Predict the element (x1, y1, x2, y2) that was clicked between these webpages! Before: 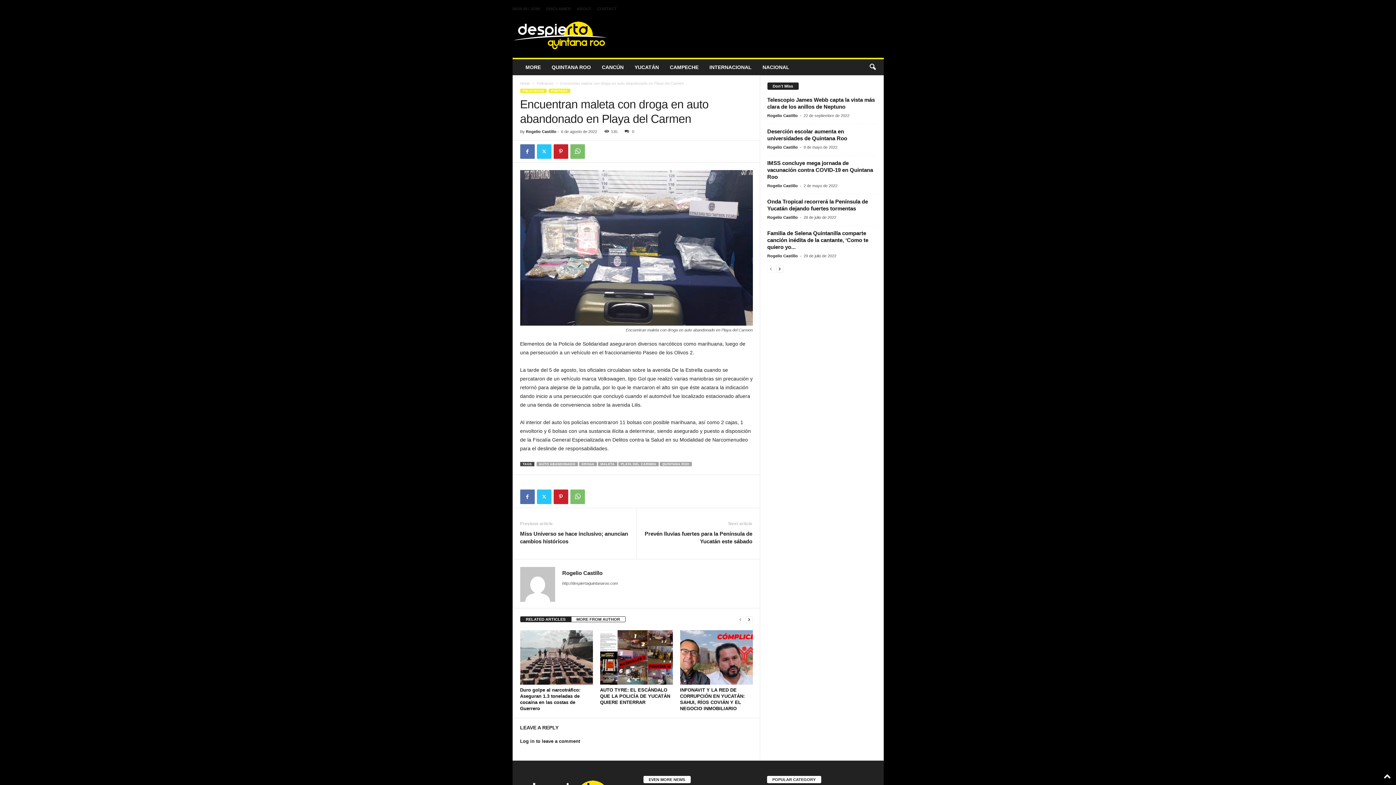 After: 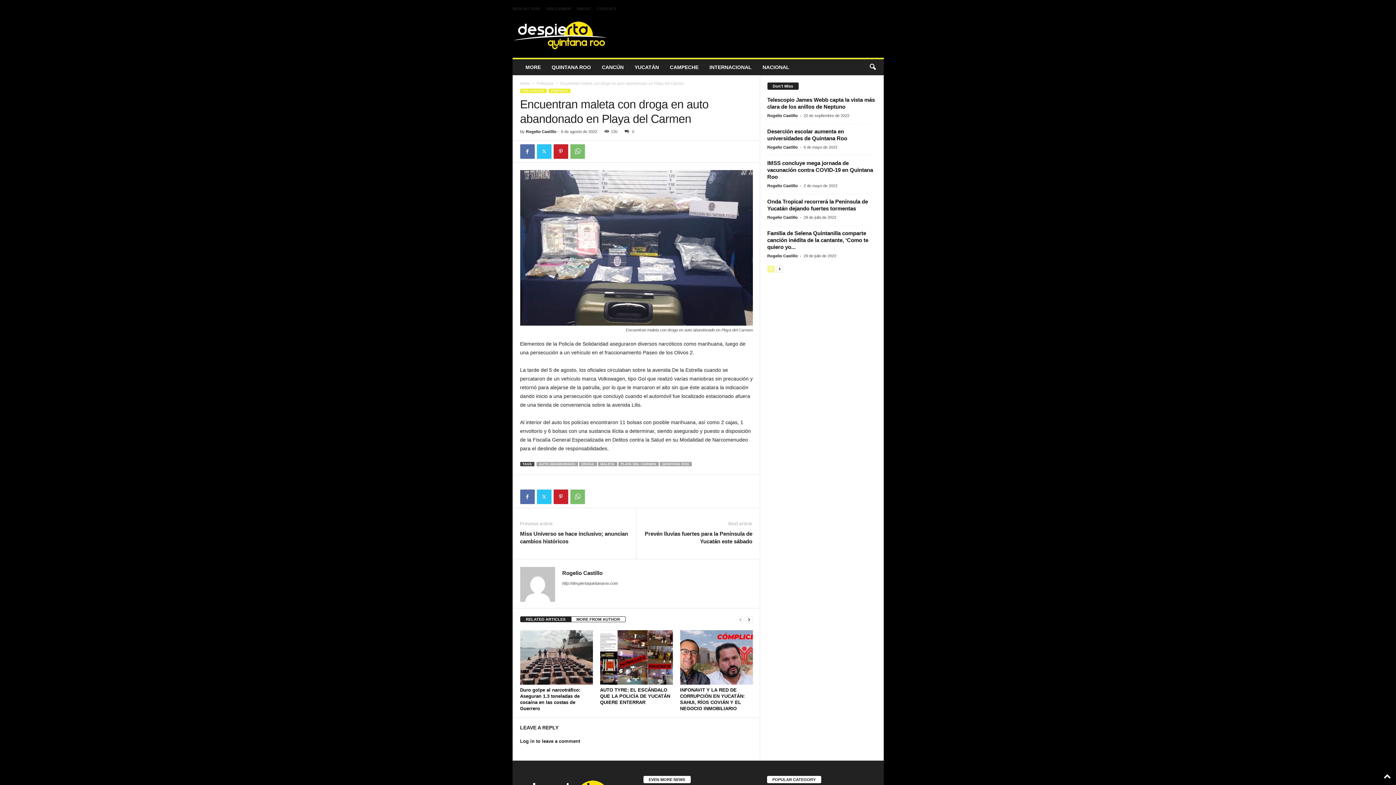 Action: bbox: (767, 265, 774, 272) label: prev-page